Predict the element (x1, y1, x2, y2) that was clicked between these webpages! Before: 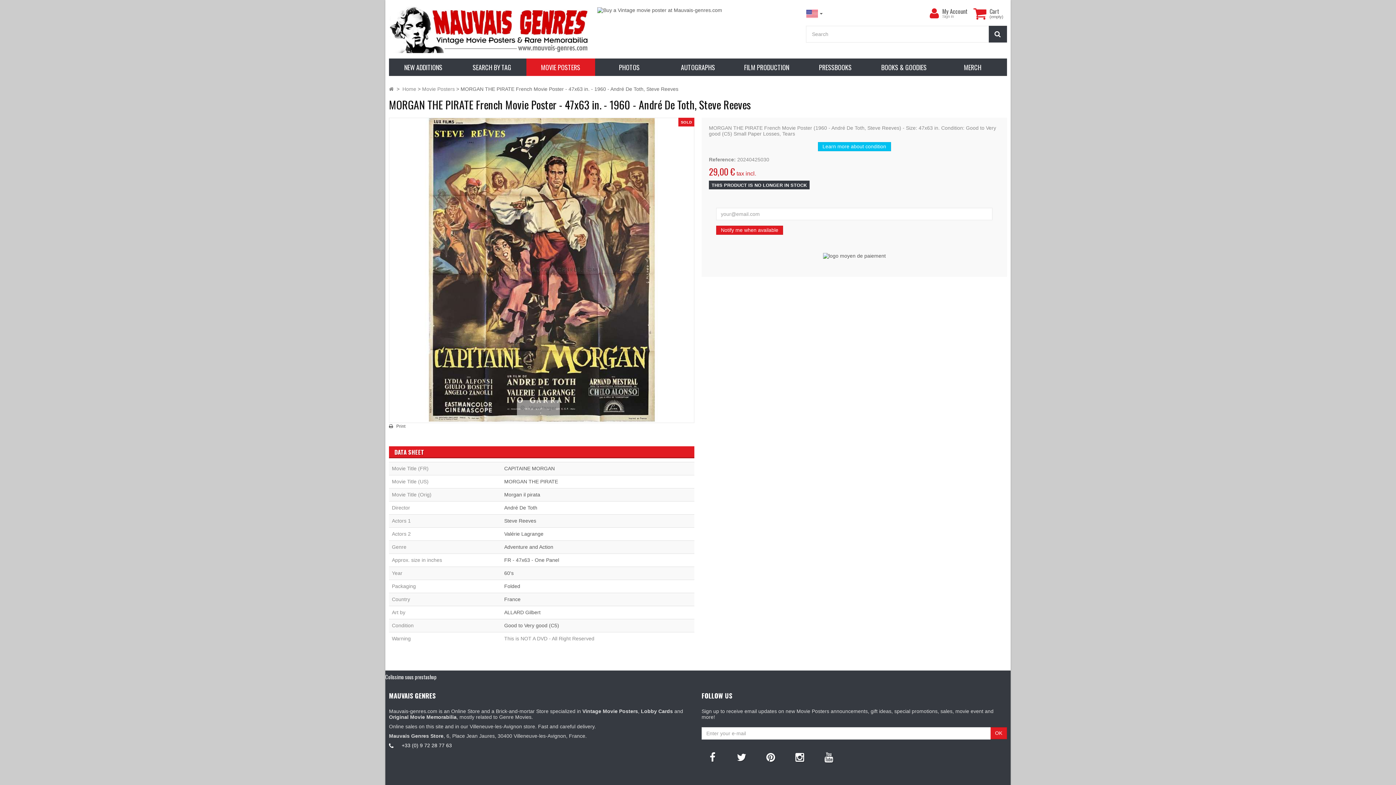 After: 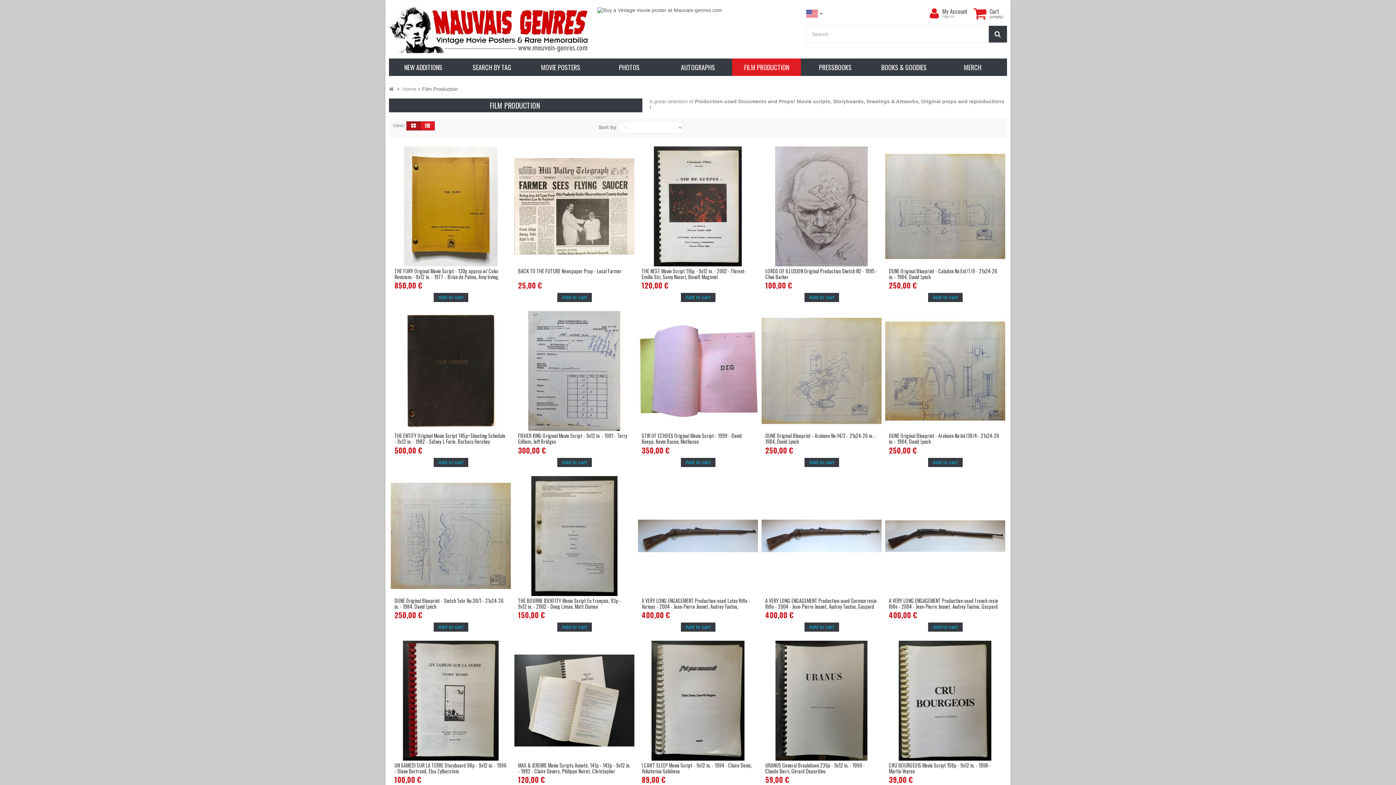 Action: label: FILM PRODUCTION bbox: (732, 58, 801, 76)